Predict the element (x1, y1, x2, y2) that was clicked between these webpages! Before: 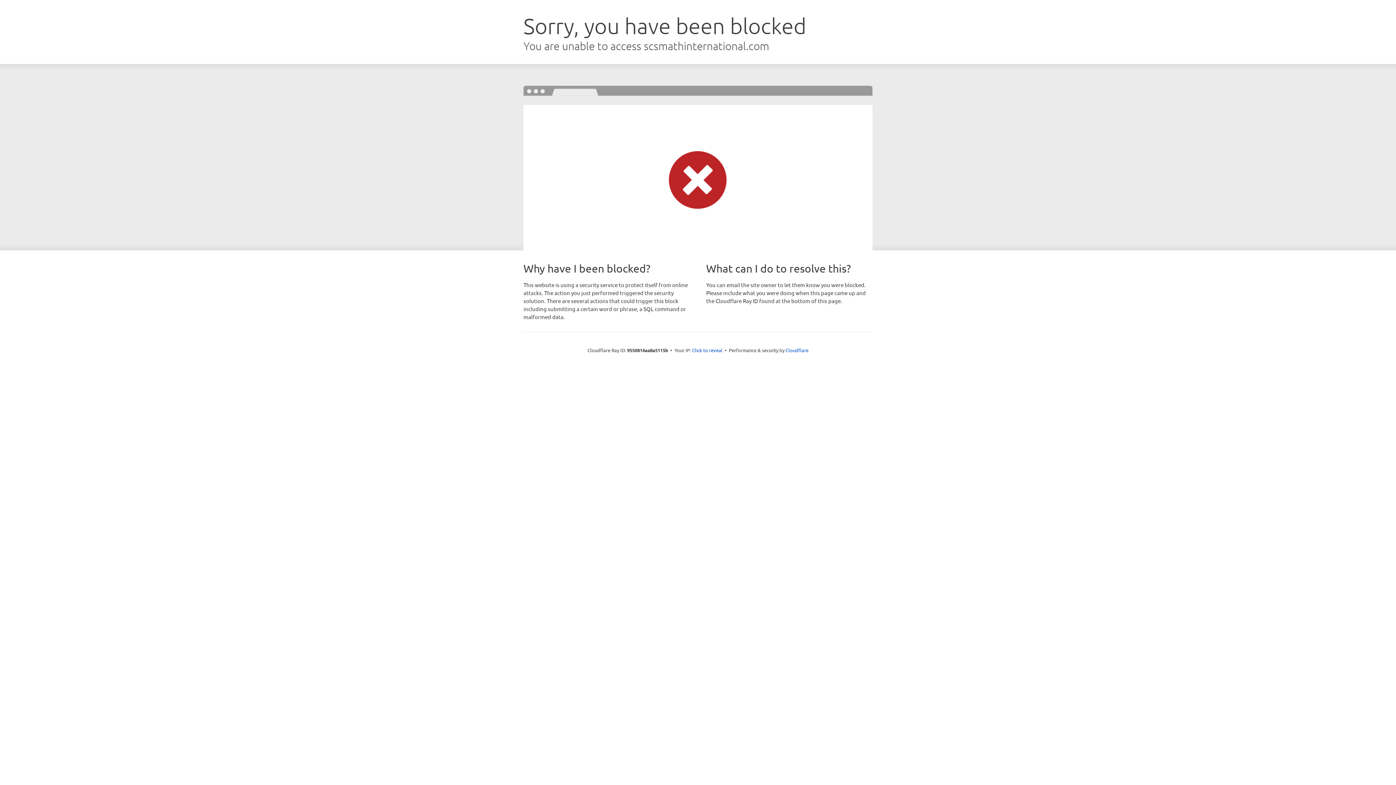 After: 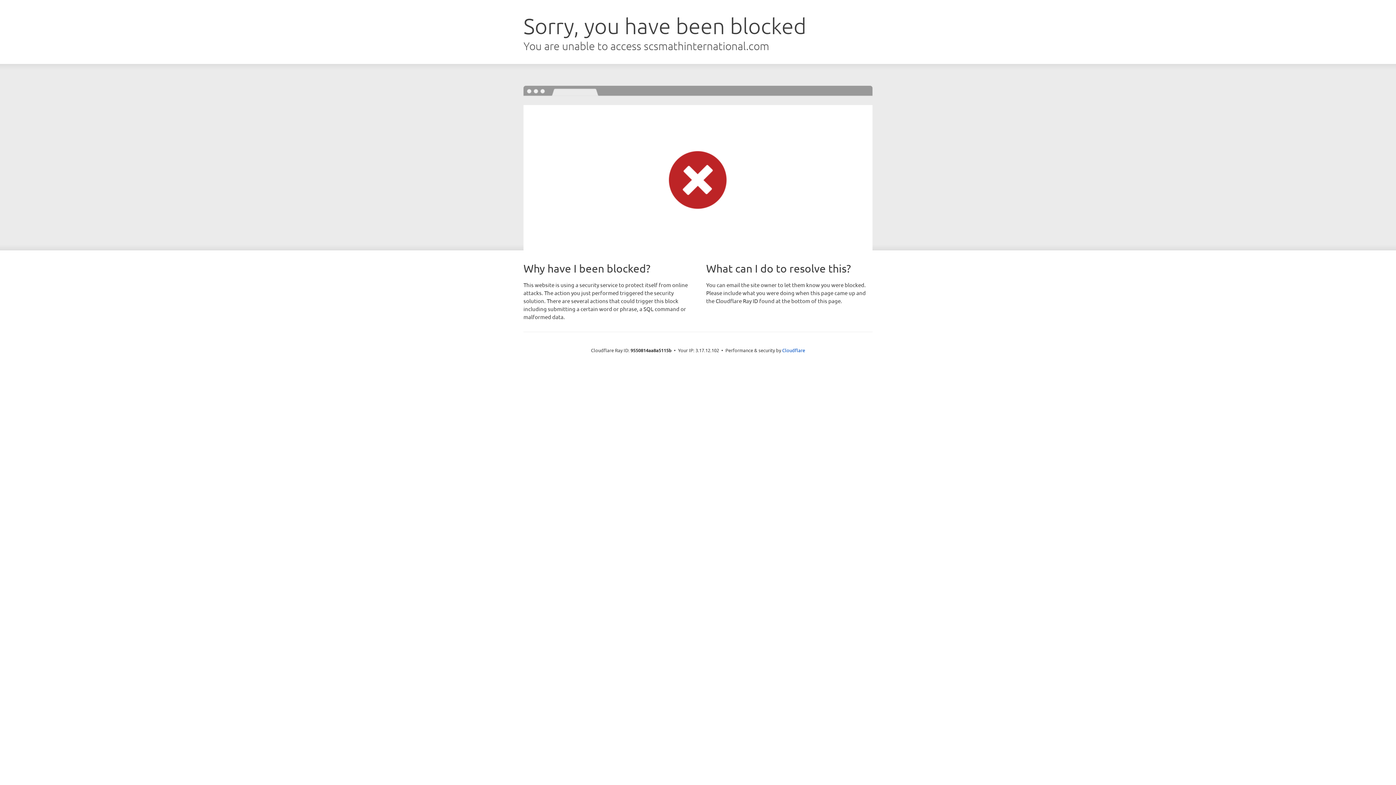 Action: bbox: (692, 346, 722, 353) label: Click to reveal